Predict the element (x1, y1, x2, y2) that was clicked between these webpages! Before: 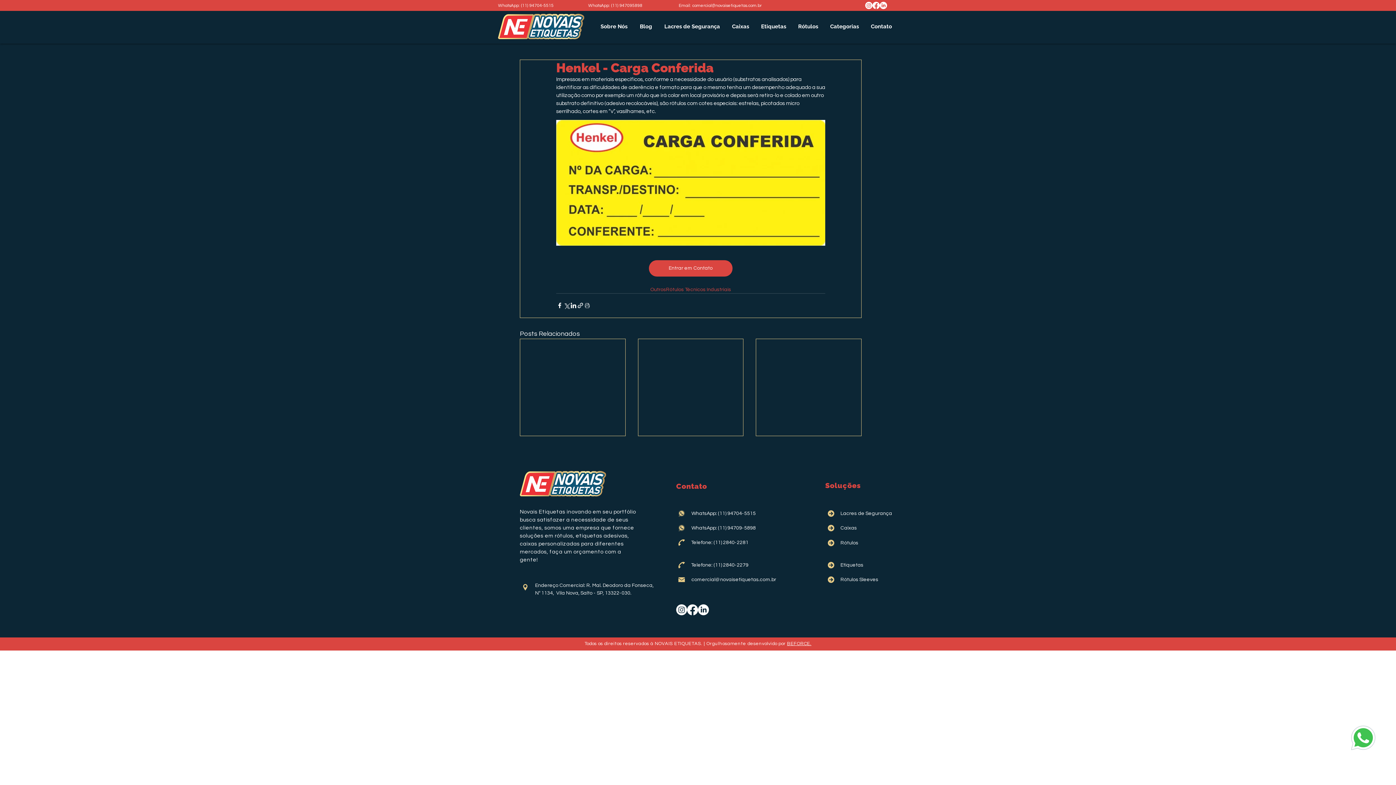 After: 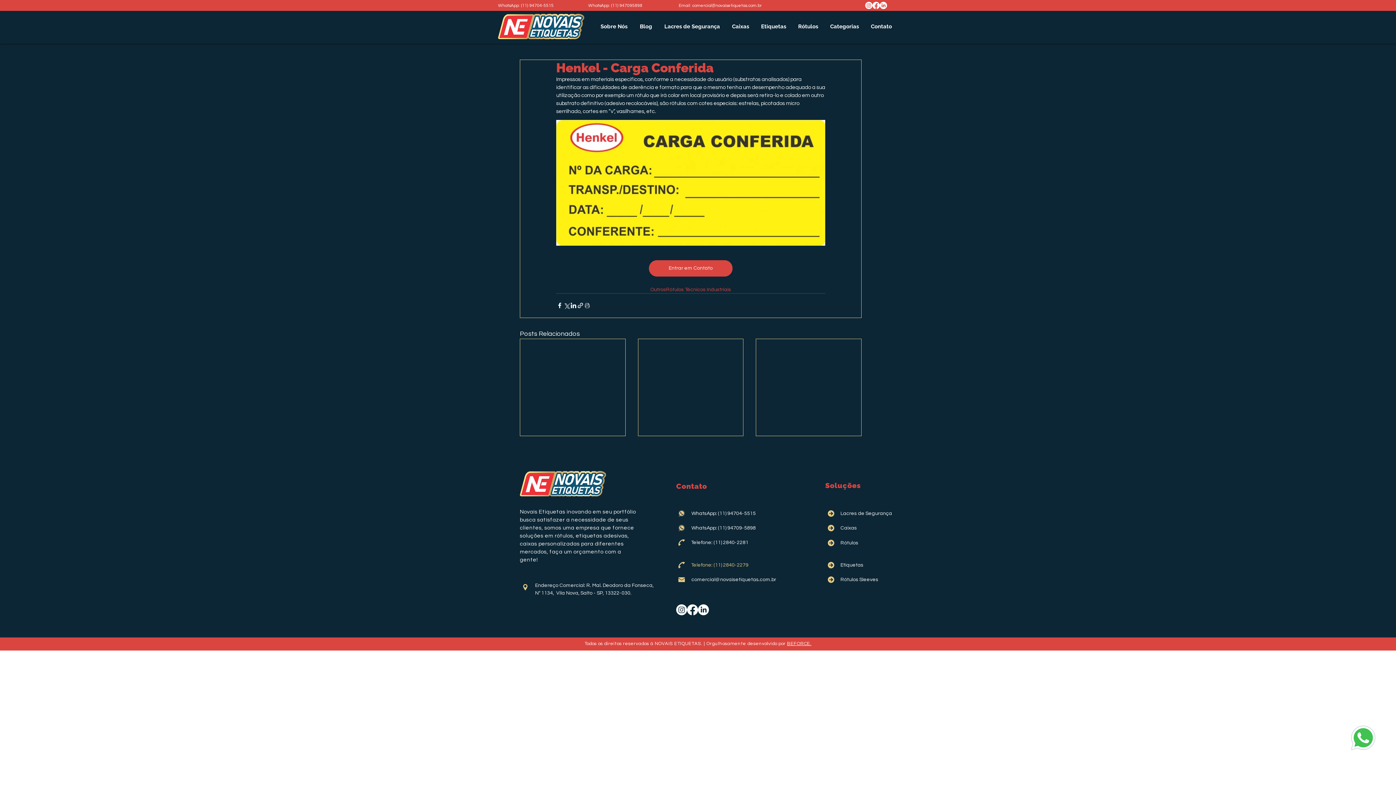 Action: label:  Telefone: (11) 2840-2279 bbox: (690, 560, 796, 571)